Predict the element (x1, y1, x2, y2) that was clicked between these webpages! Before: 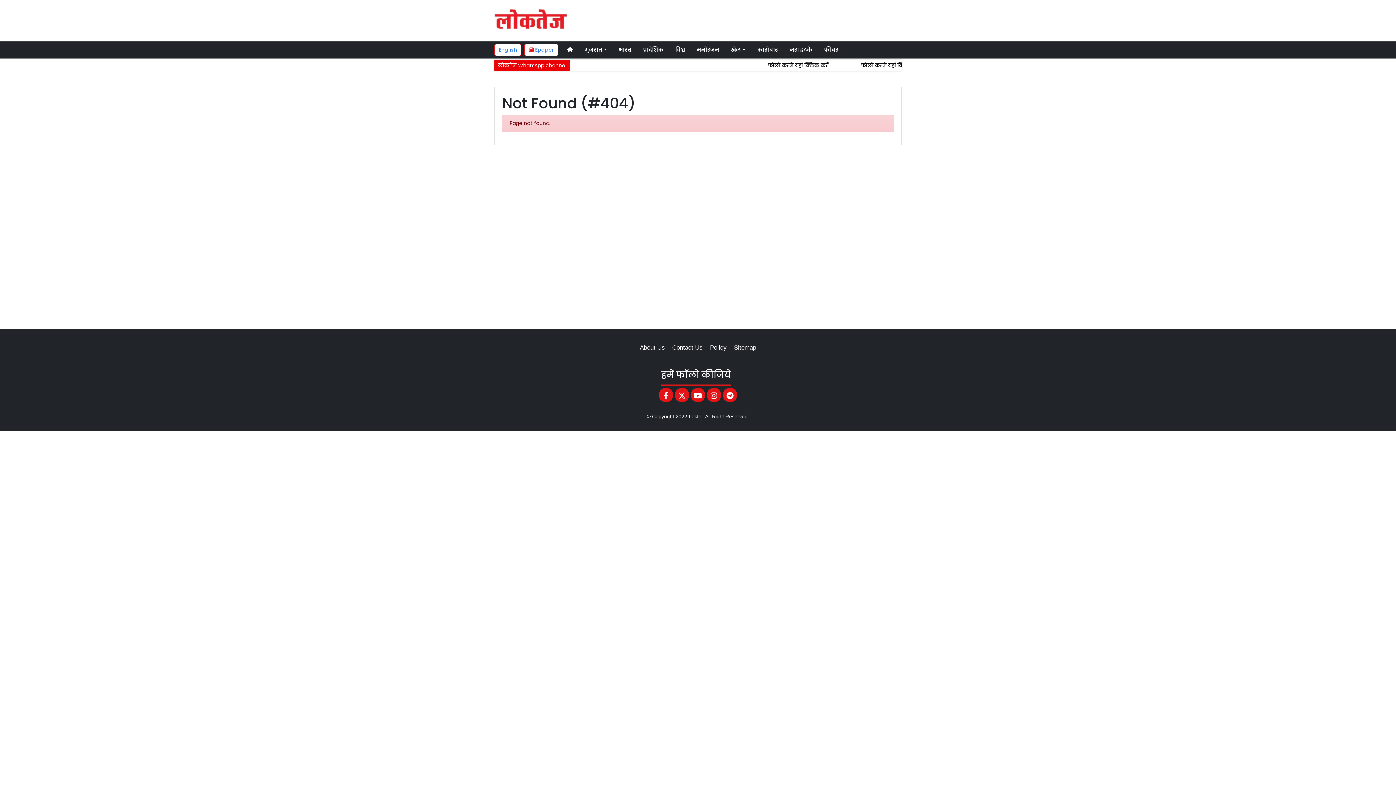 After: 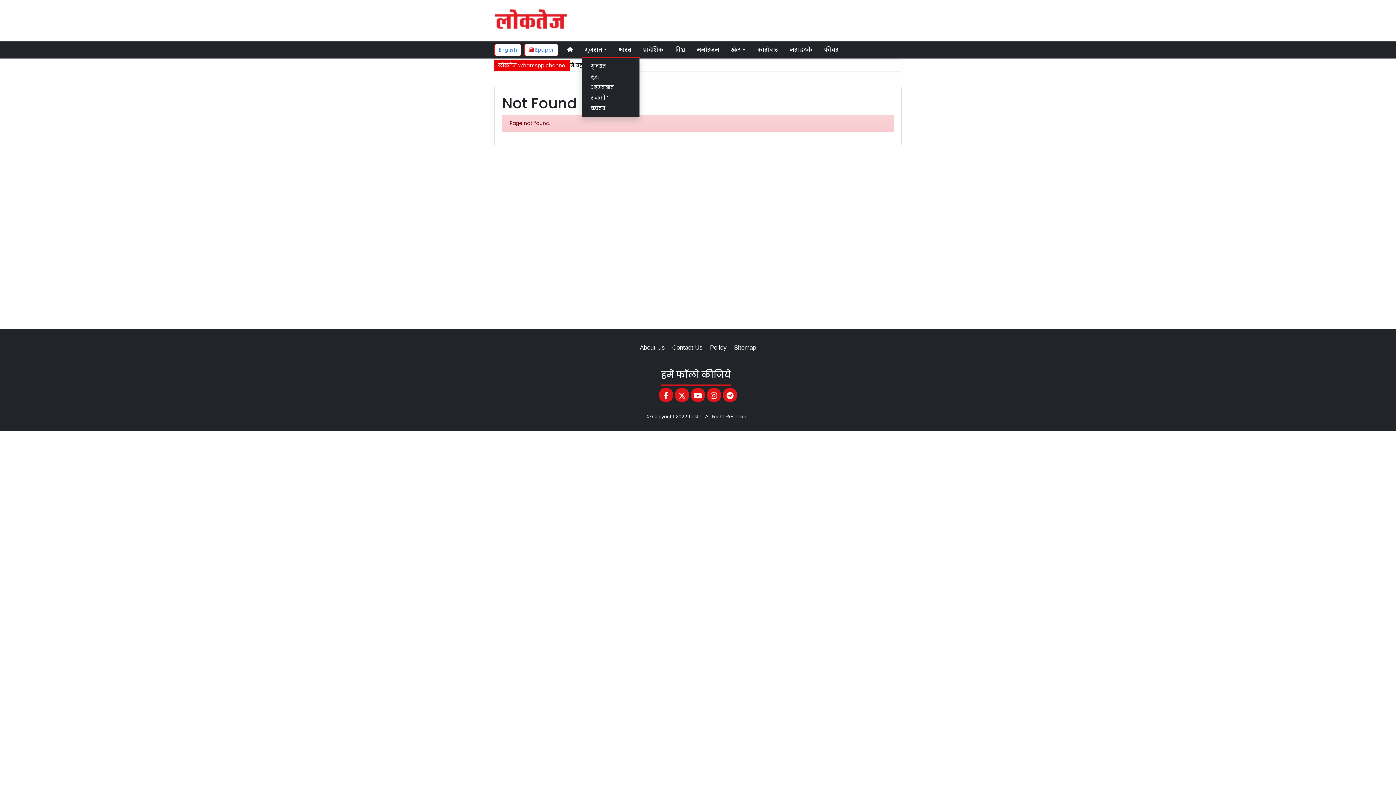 Action: bbox: (581, 43, 609, 56) label: गुजरात